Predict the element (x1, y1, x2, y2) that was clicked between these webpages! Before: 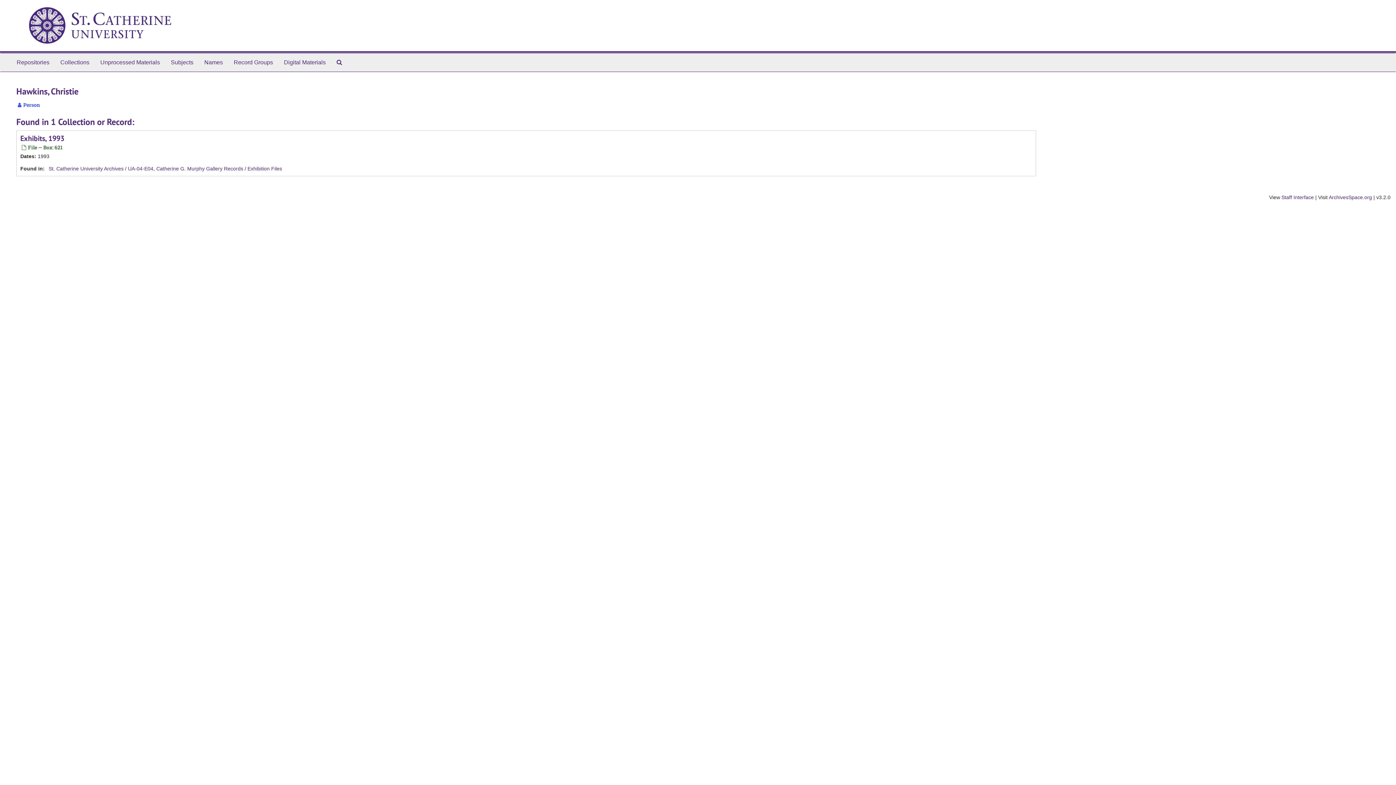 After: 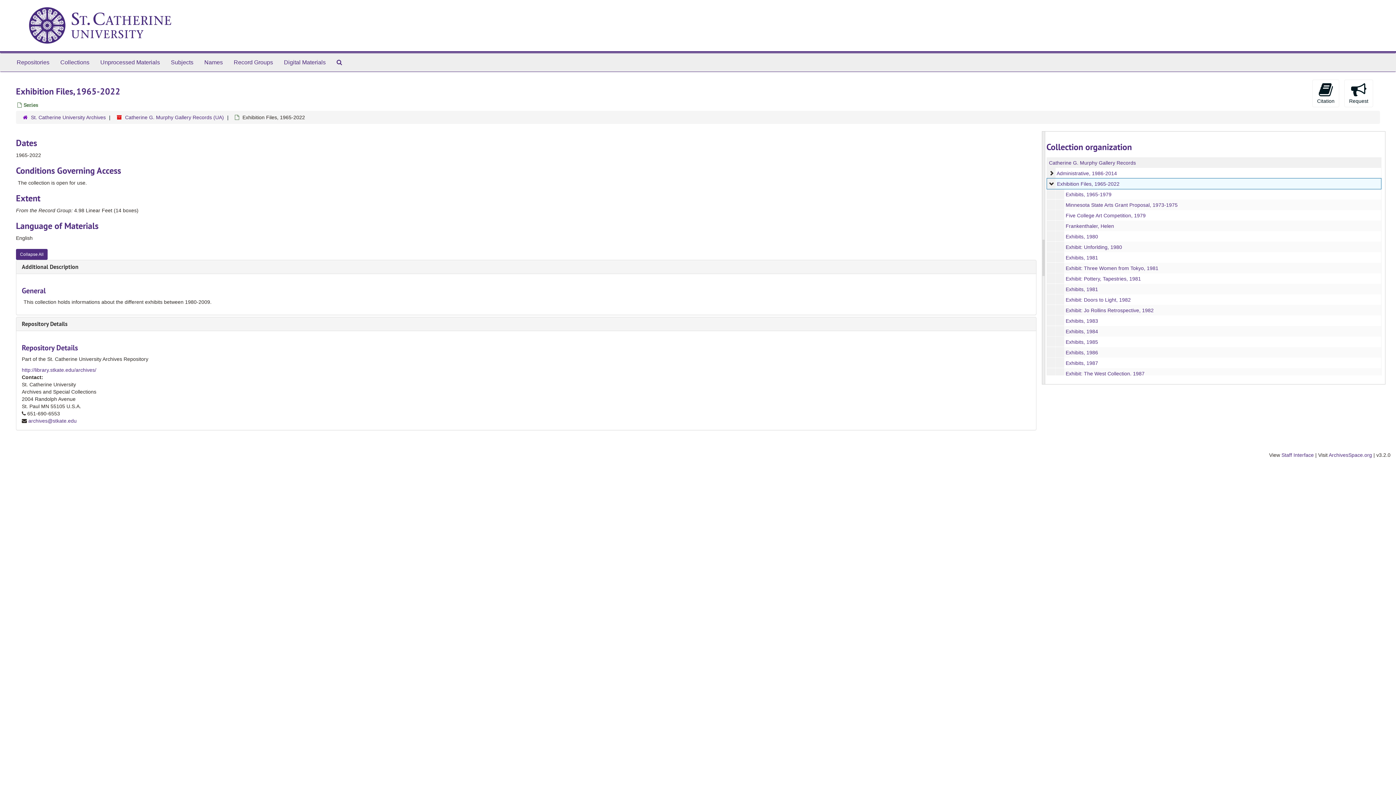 Action: bbox: (247, 165, 282, 171) label: Exhibition Files